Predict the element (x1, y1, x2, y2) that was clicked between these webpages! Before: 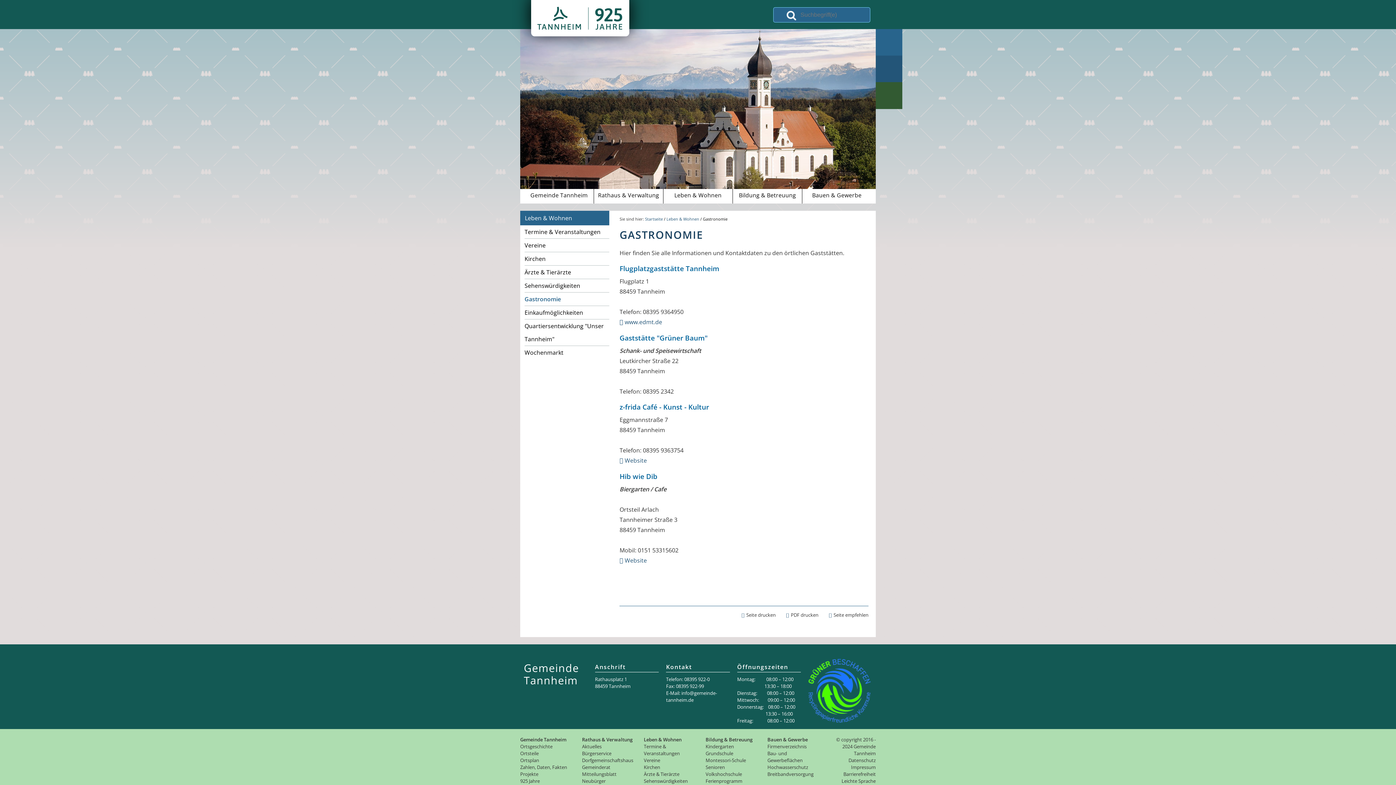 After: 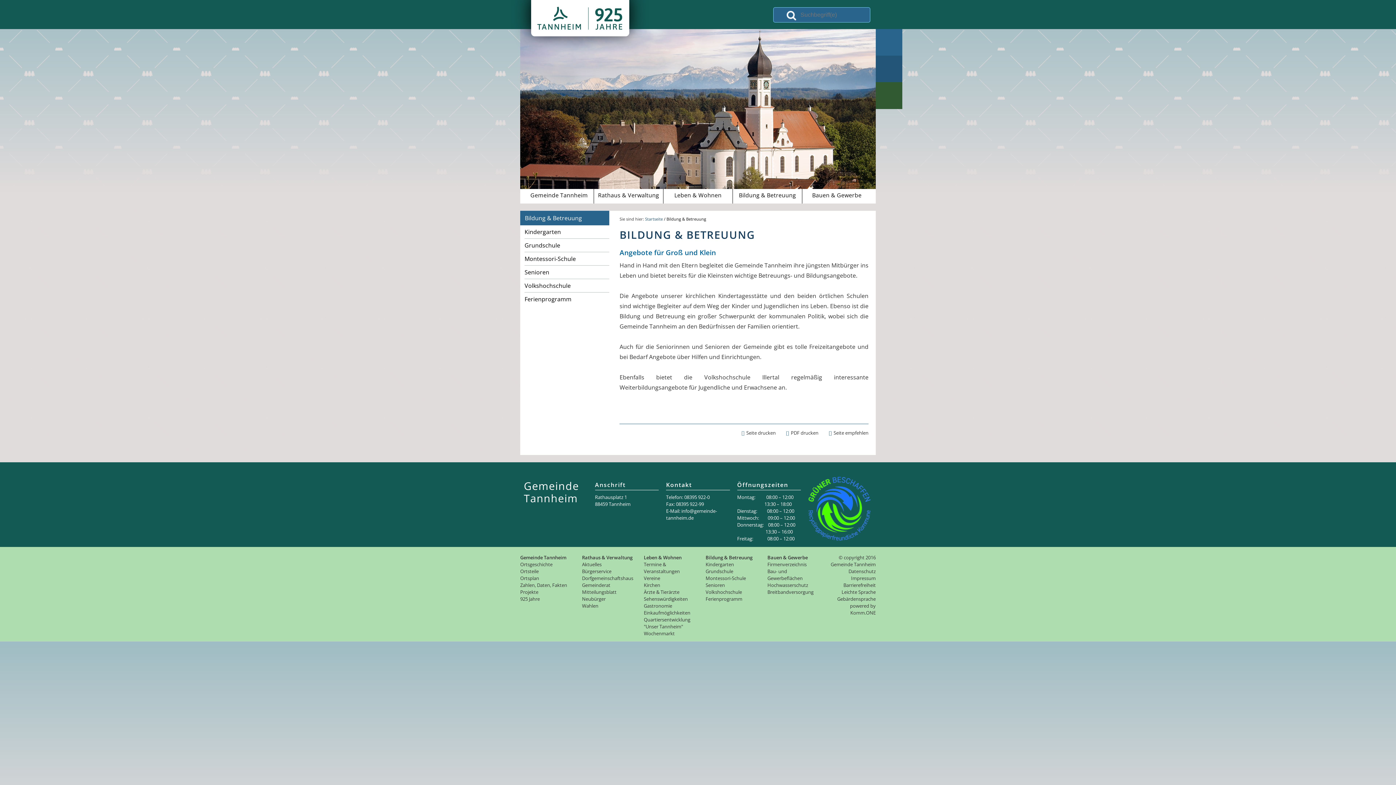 Action: label: Bildung & Betreuung bbox: (705, 736, 752, 743)